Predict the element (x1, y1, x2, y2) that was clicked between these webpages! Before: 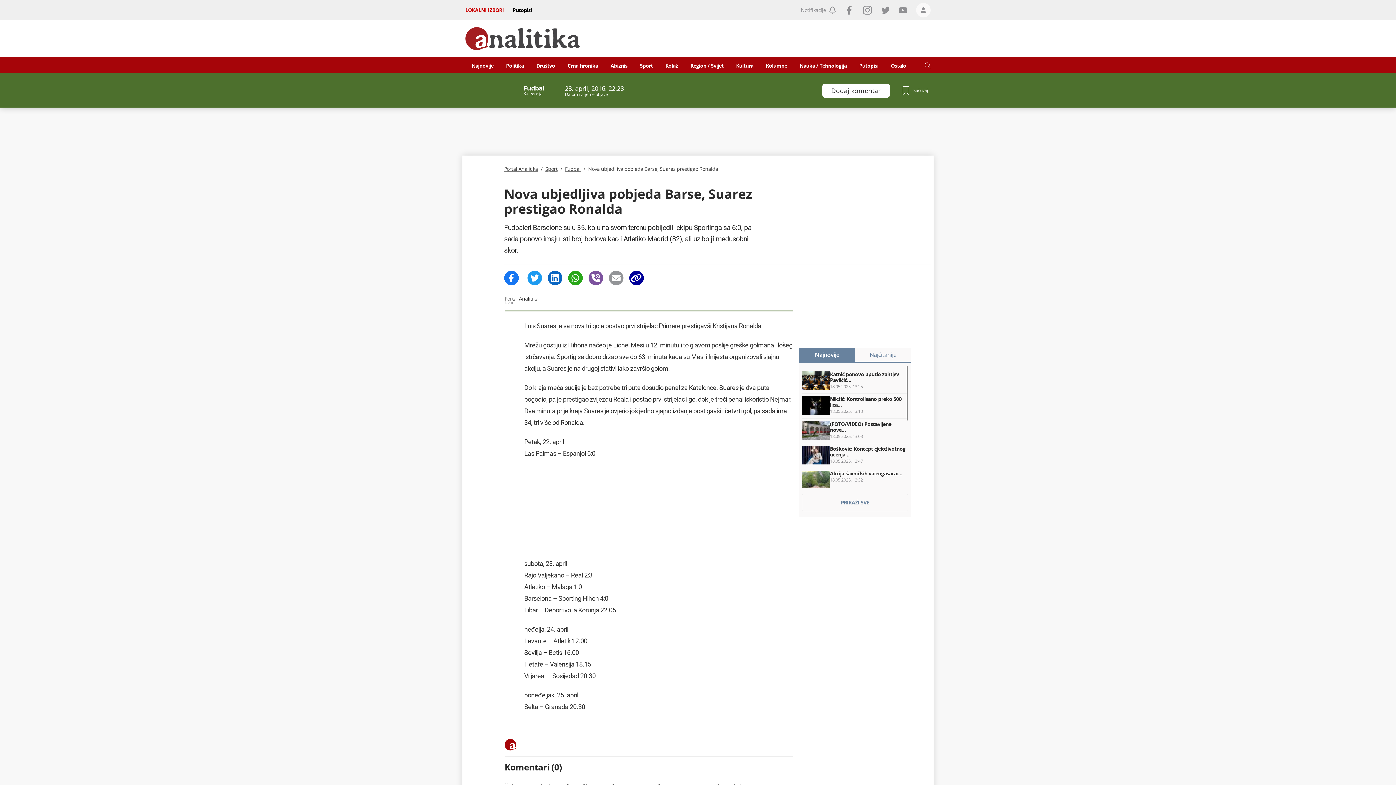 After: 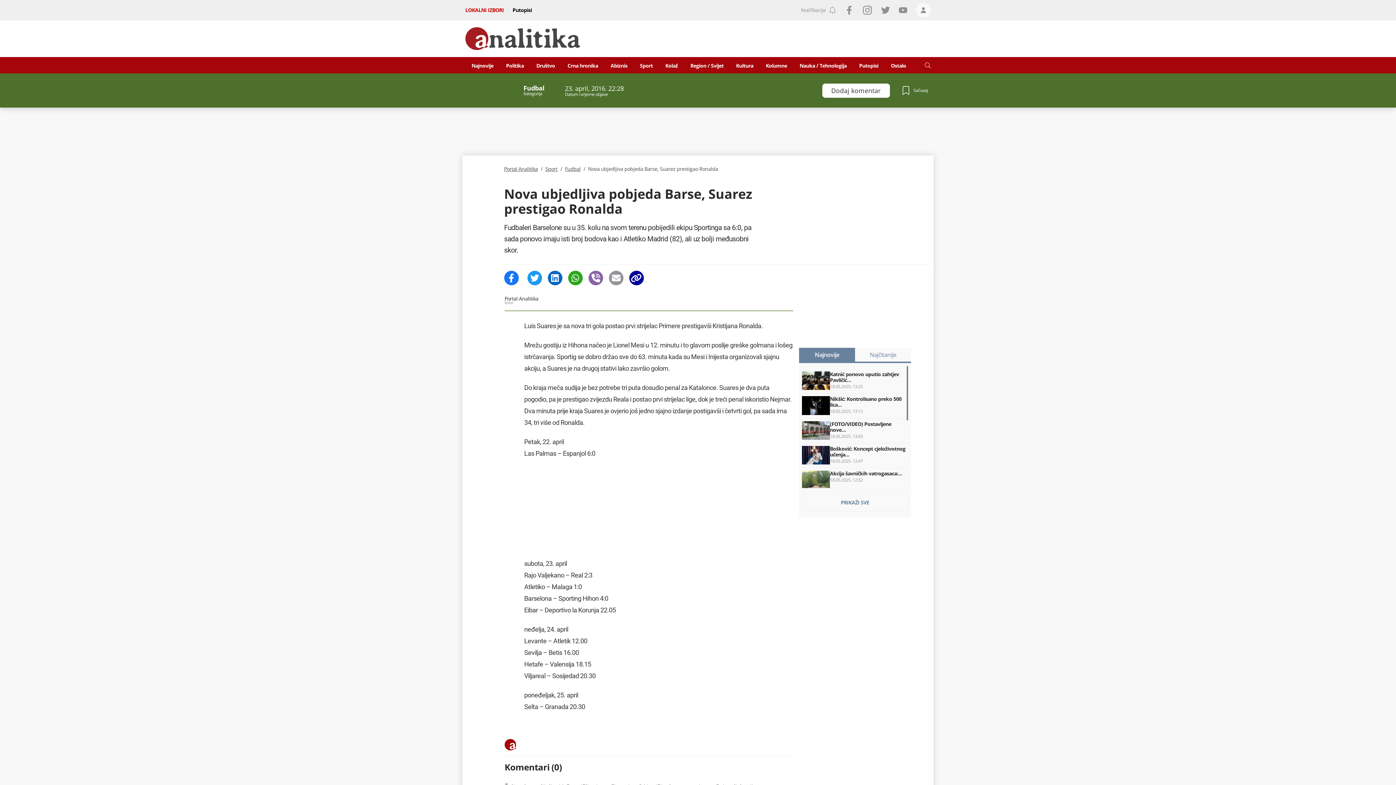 Action: bbox: (588, 270, 603, 285)